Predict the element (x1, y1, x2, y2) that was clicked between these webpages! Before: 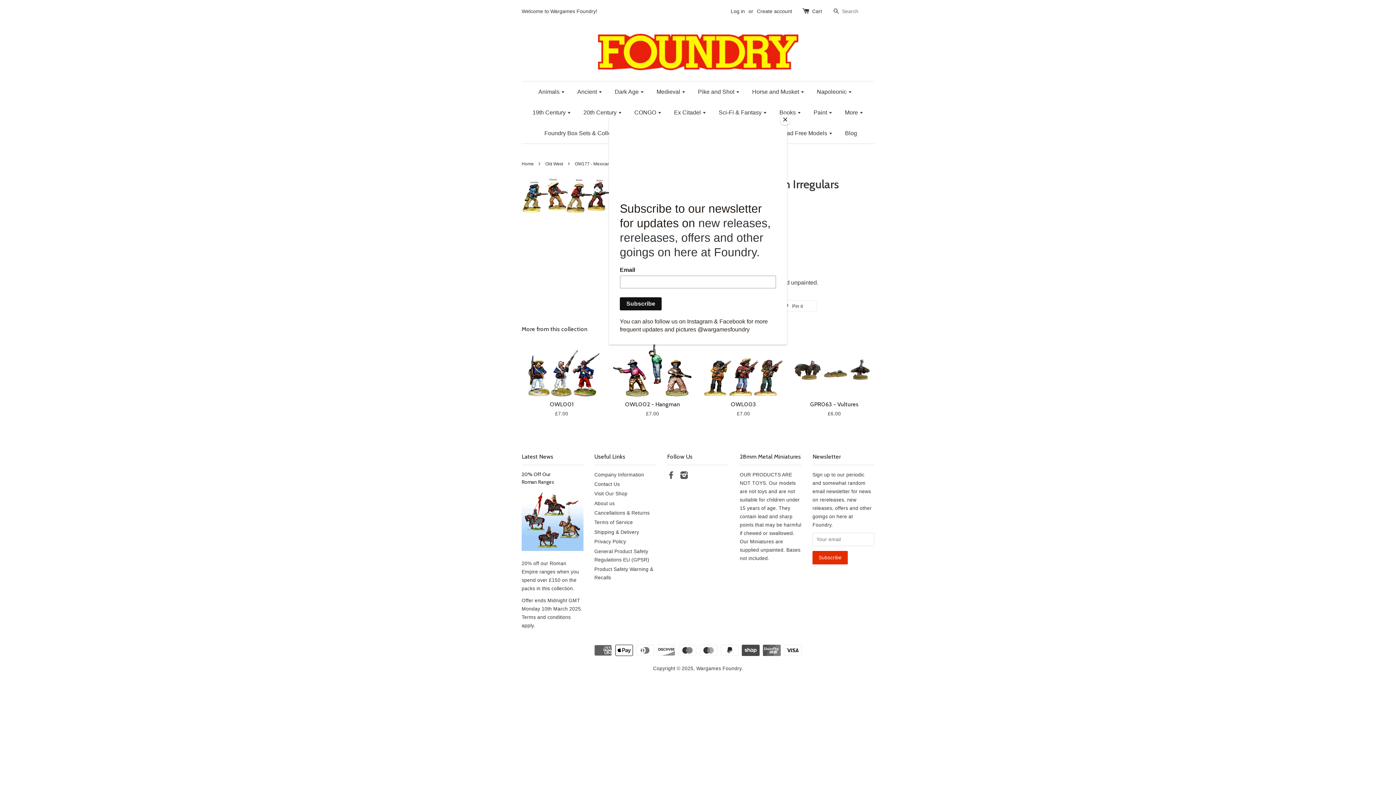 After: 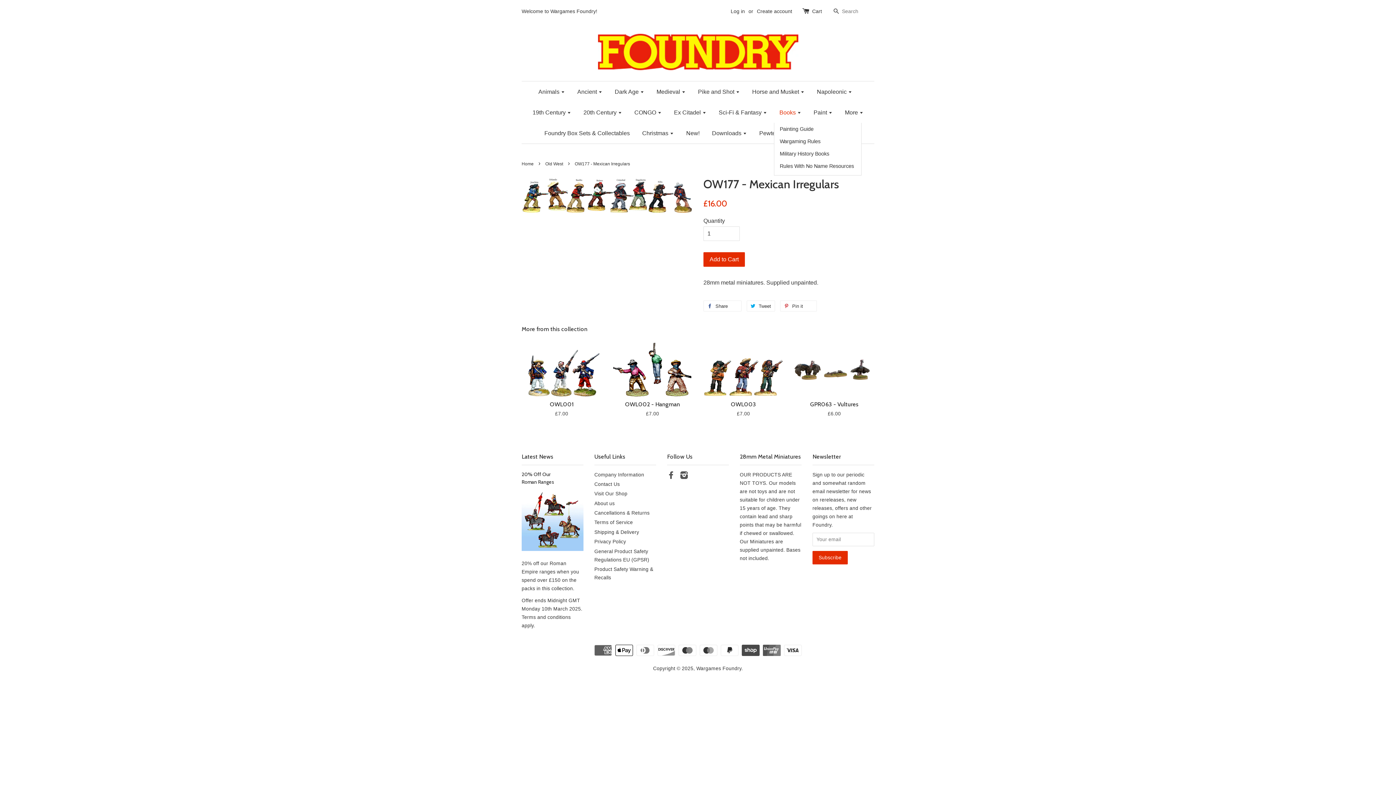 Action: bbox: (780, 114, 790, 125) label: Close